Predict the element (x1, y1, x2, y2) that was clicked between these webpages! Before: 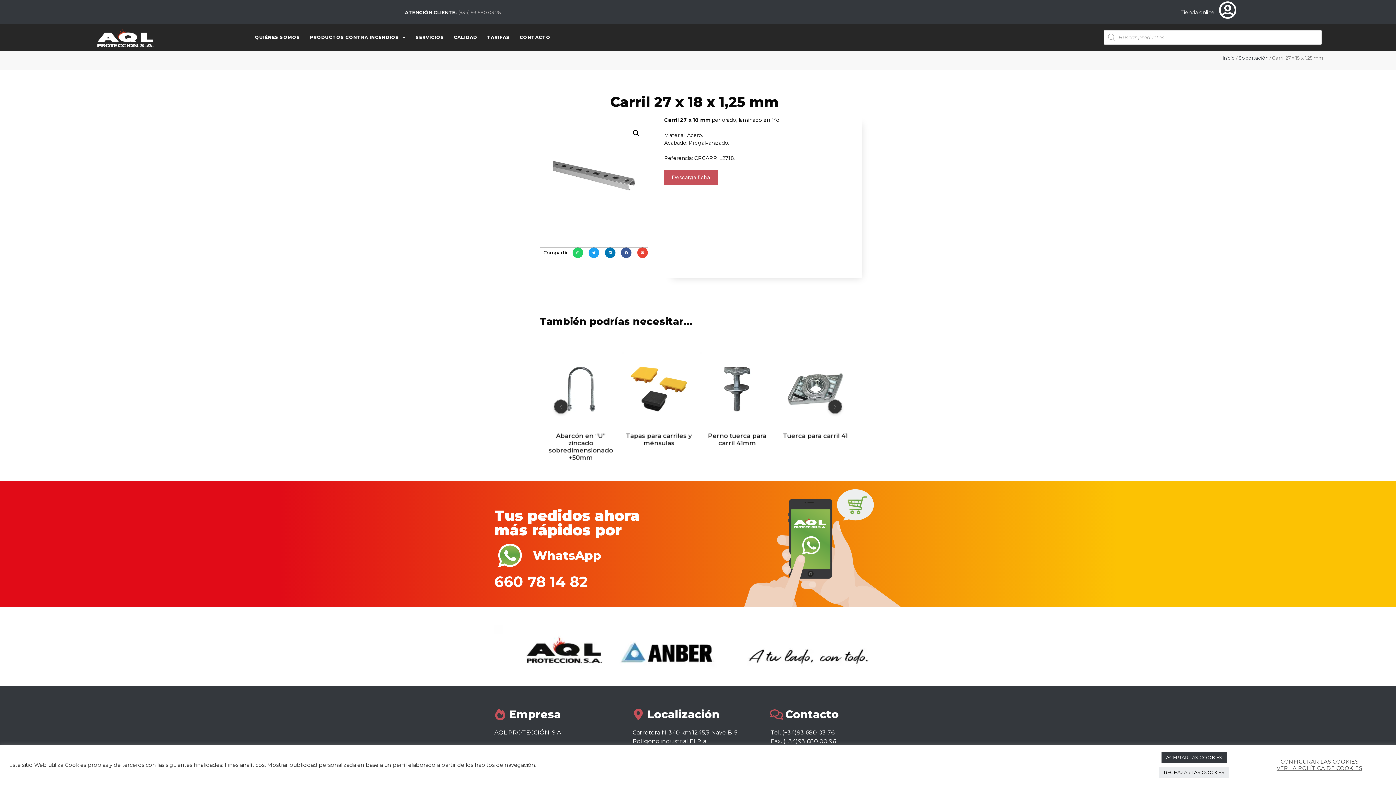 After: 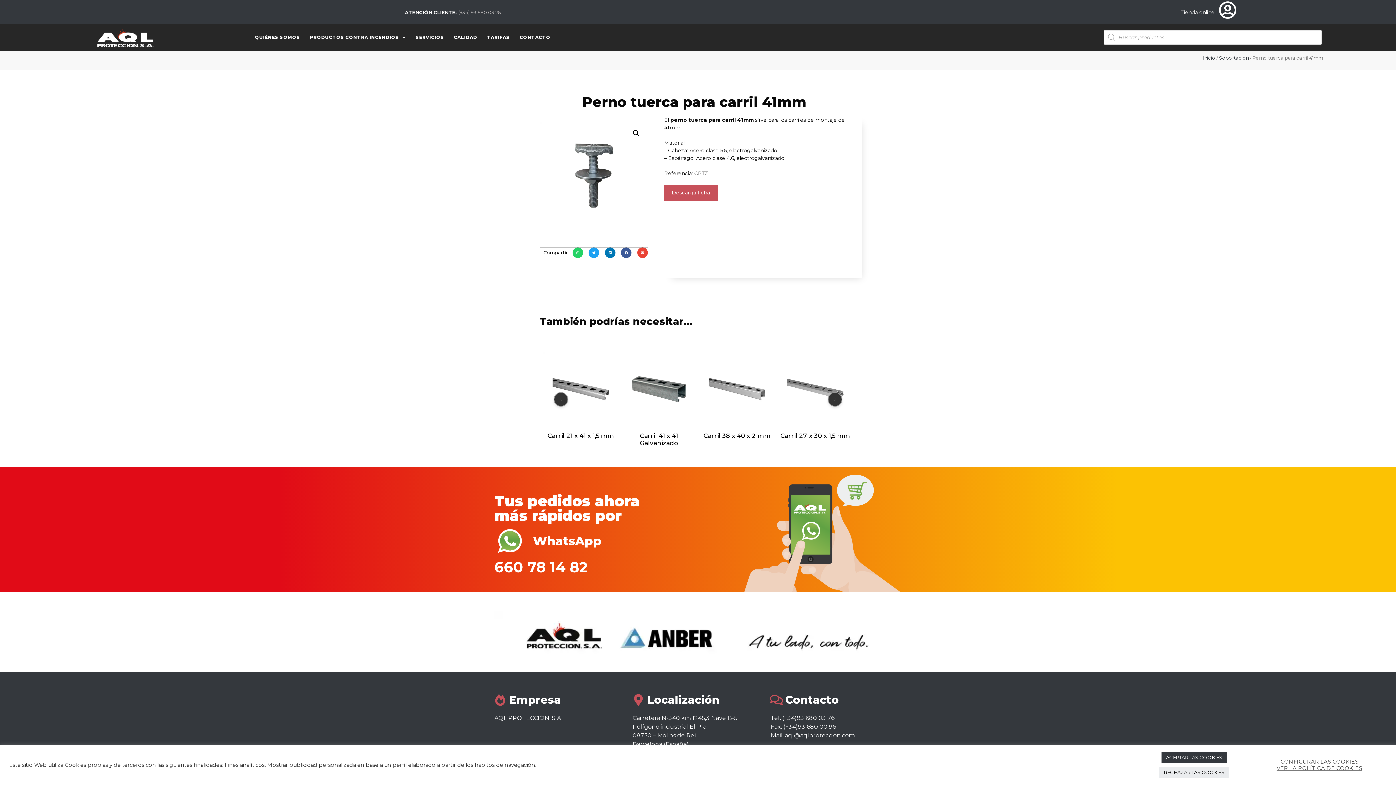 Action: bbox: (621, 352, 696, 446) label: Perno tuerca para carril 41mm